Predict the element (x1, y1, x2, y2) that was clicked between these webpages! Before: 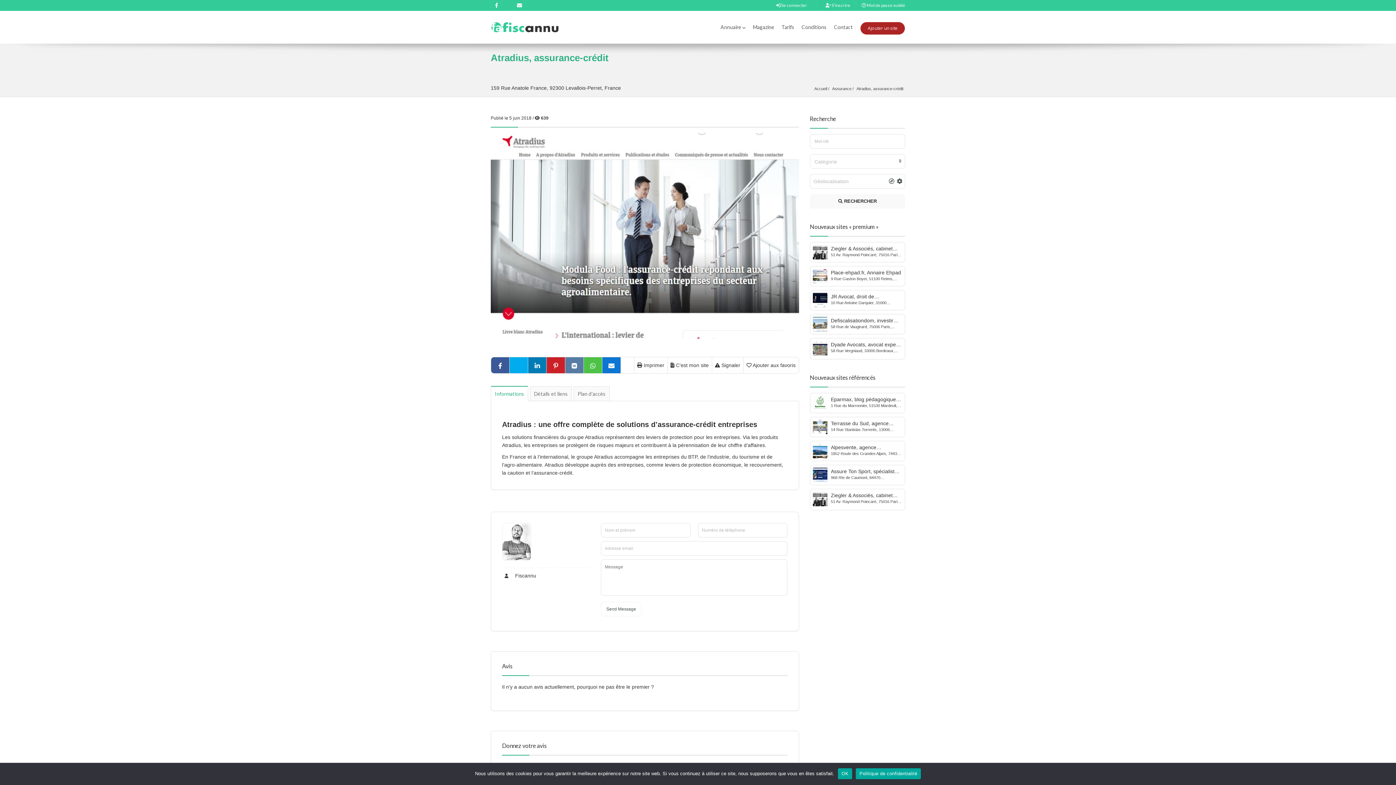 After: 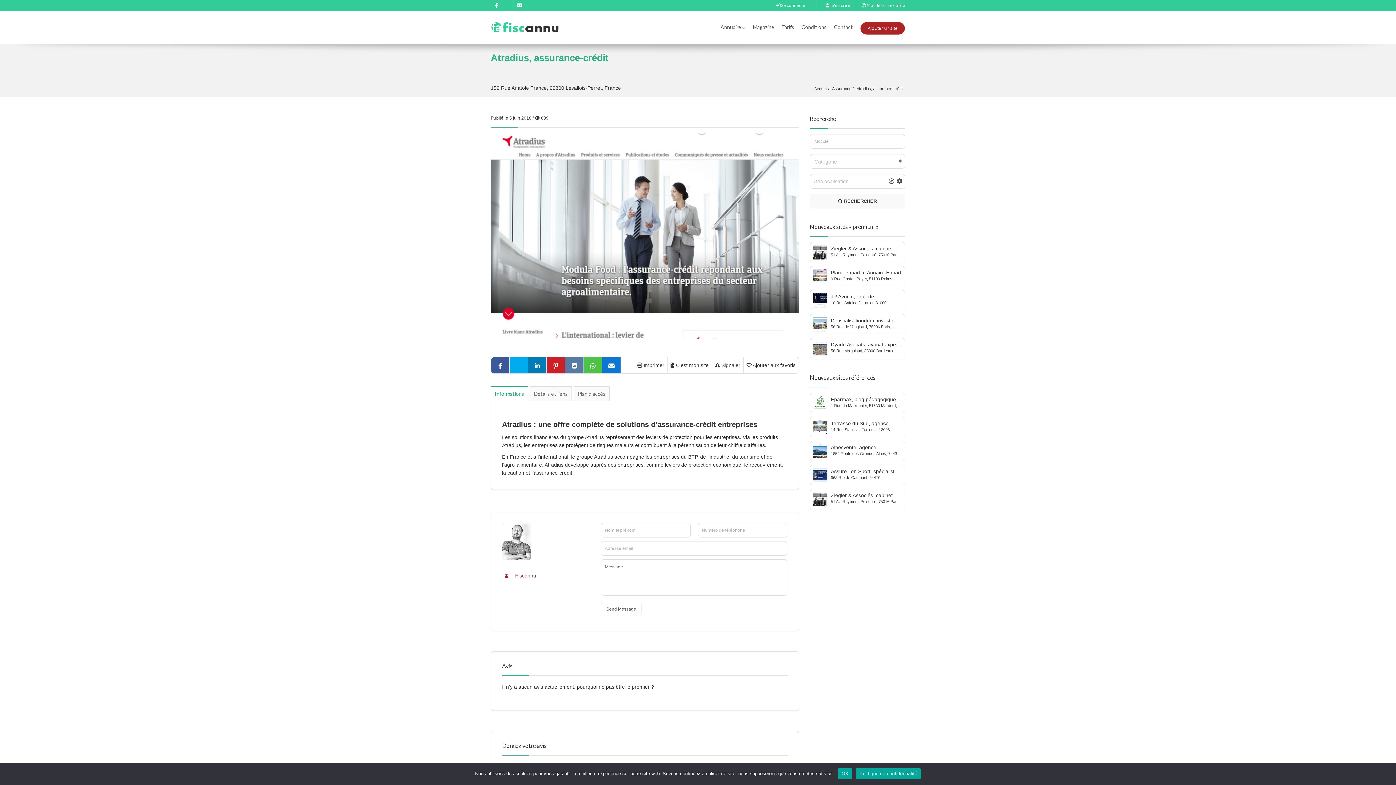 Action: label:  Fiscannu bbox: (502, 573, 536, 578)